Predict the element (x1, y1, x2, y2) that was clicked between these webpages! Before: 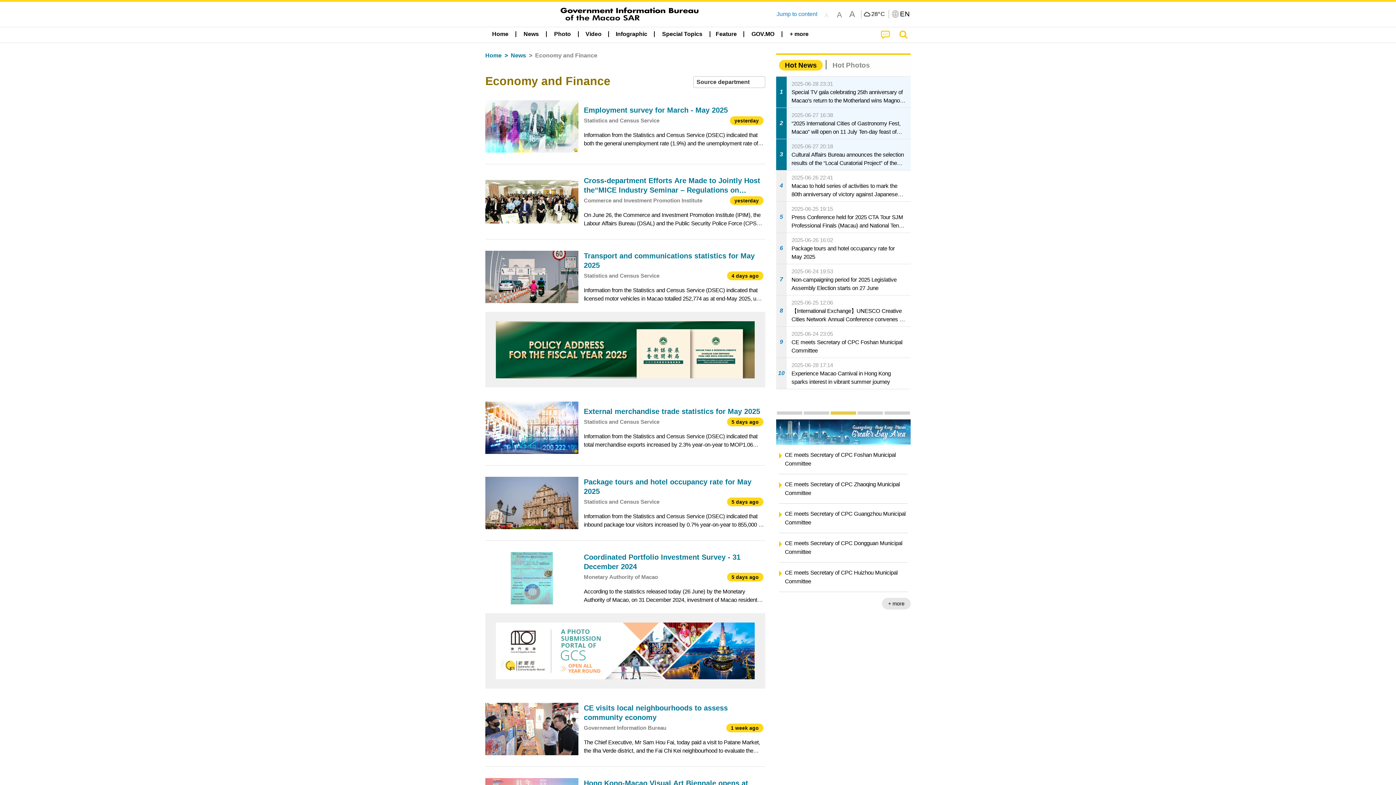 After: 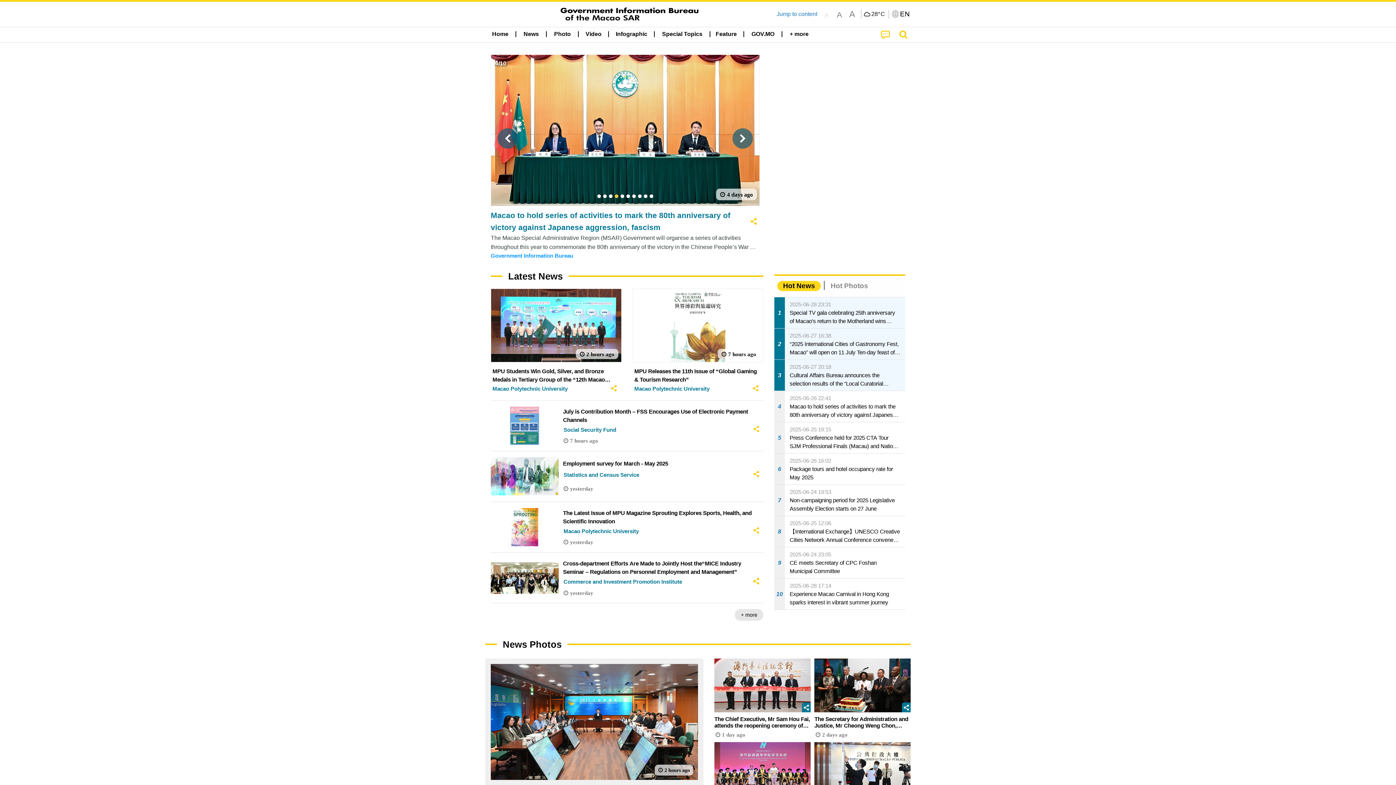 Action: label: Home bbox: (486, 27, 514, 41)